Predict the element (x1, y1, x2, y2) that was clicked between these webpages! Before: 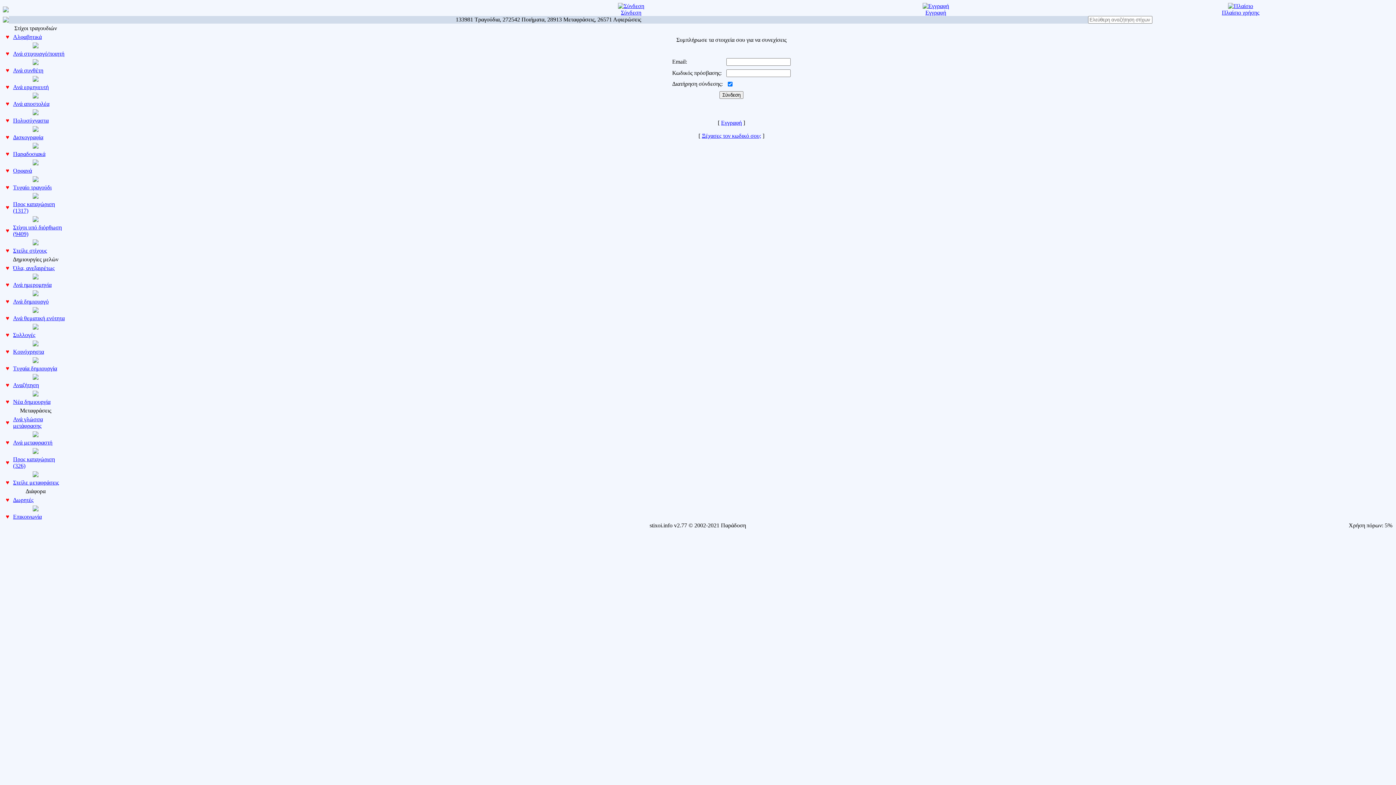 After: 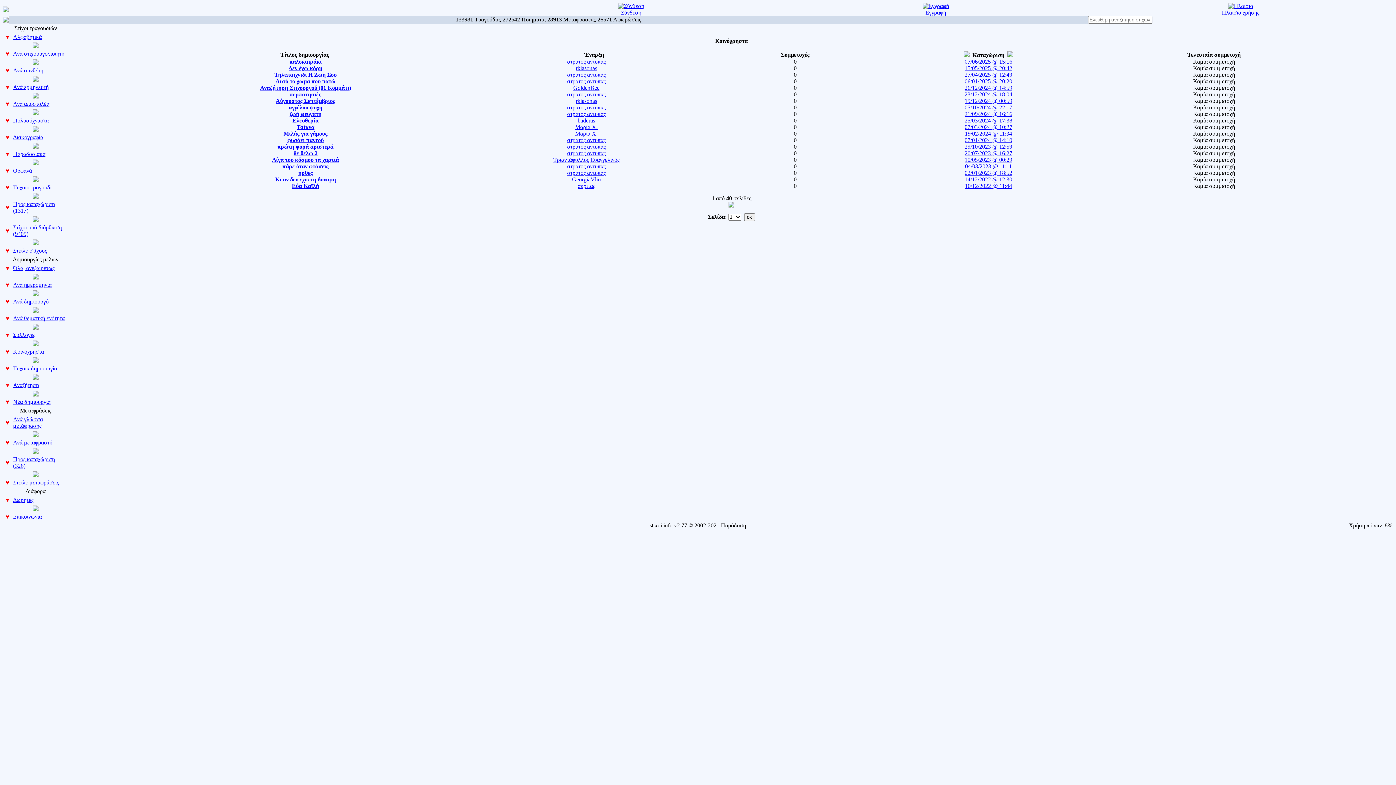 Action: label: Κοινόχρηστα bbox: (13, 348, 44, 354)